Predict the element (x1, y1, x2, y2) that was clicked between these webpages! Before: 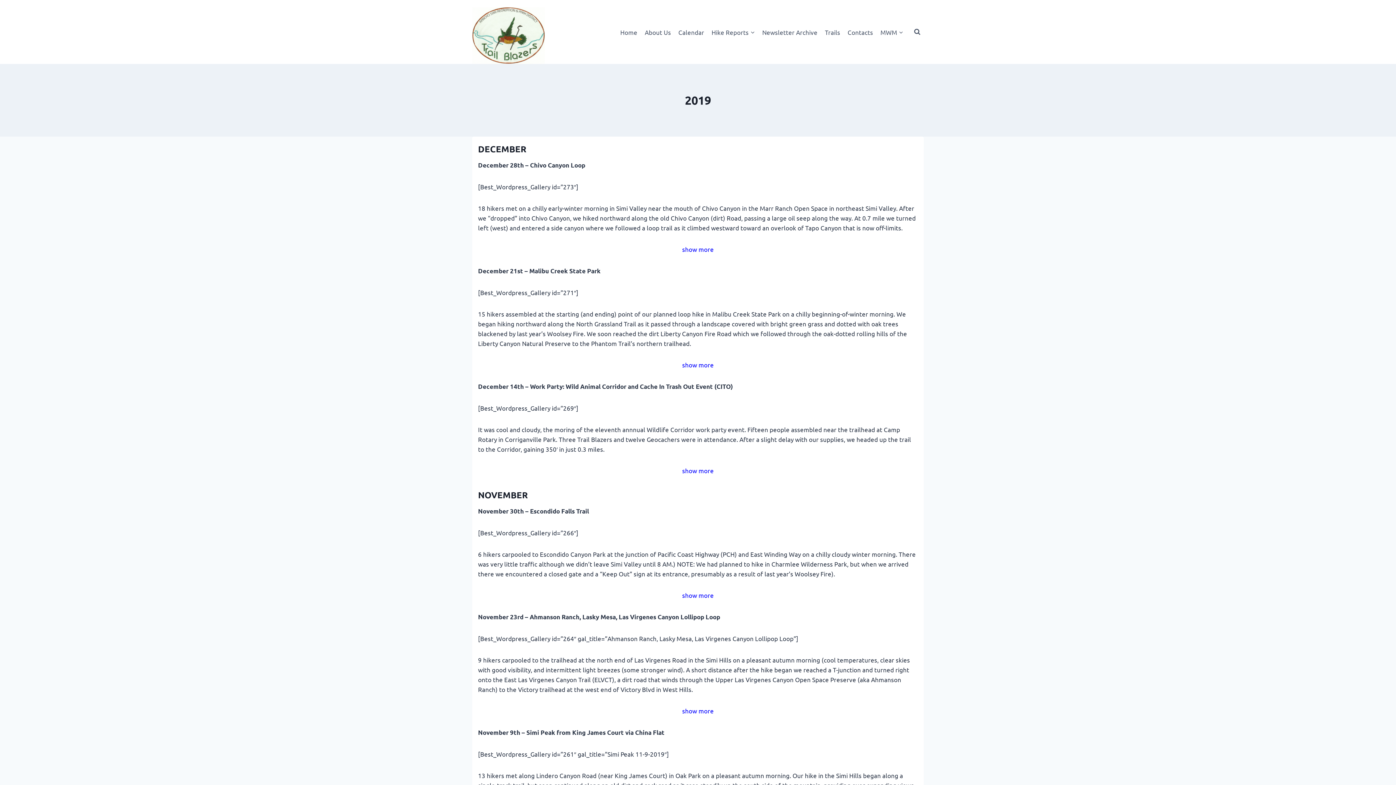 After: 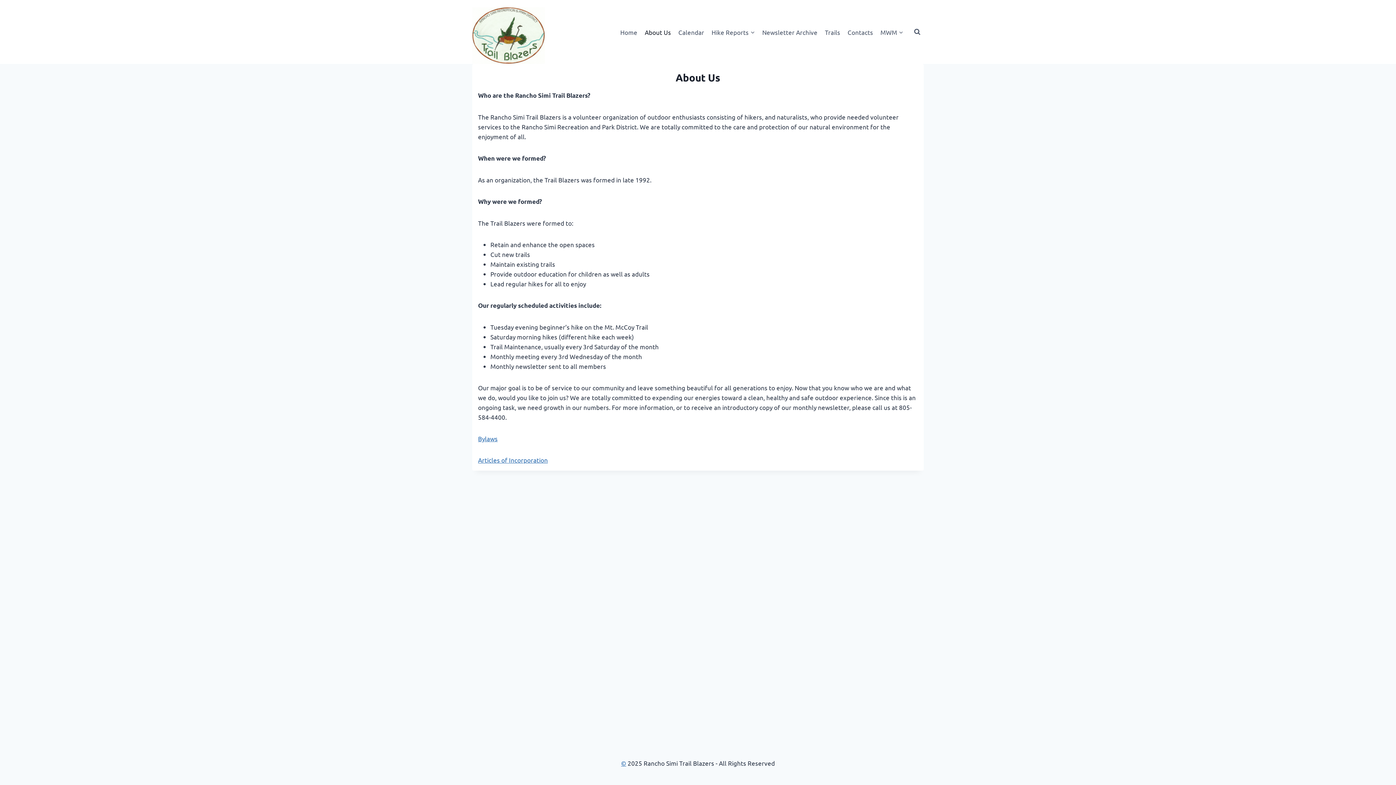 Action: label: About Us bbox: (641, 23, 674, 40)